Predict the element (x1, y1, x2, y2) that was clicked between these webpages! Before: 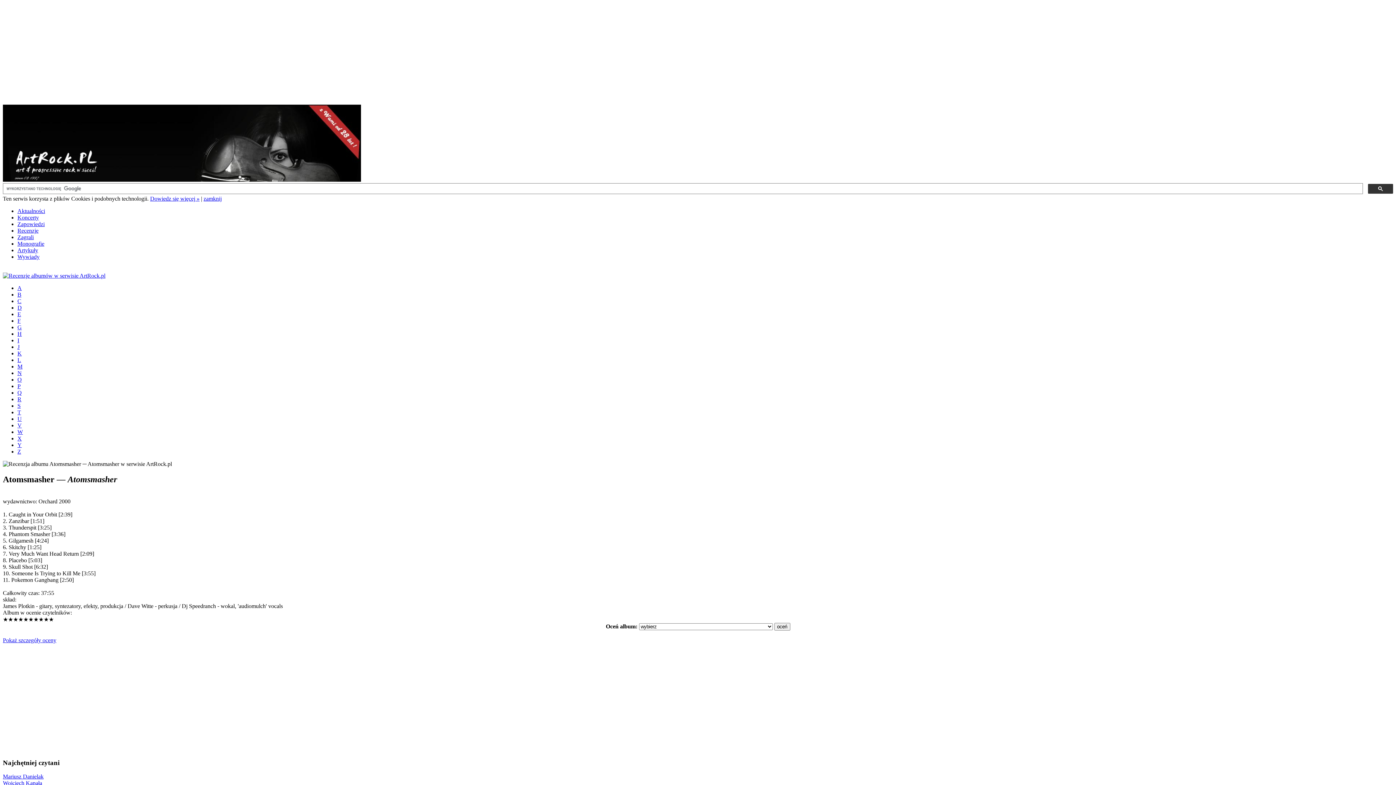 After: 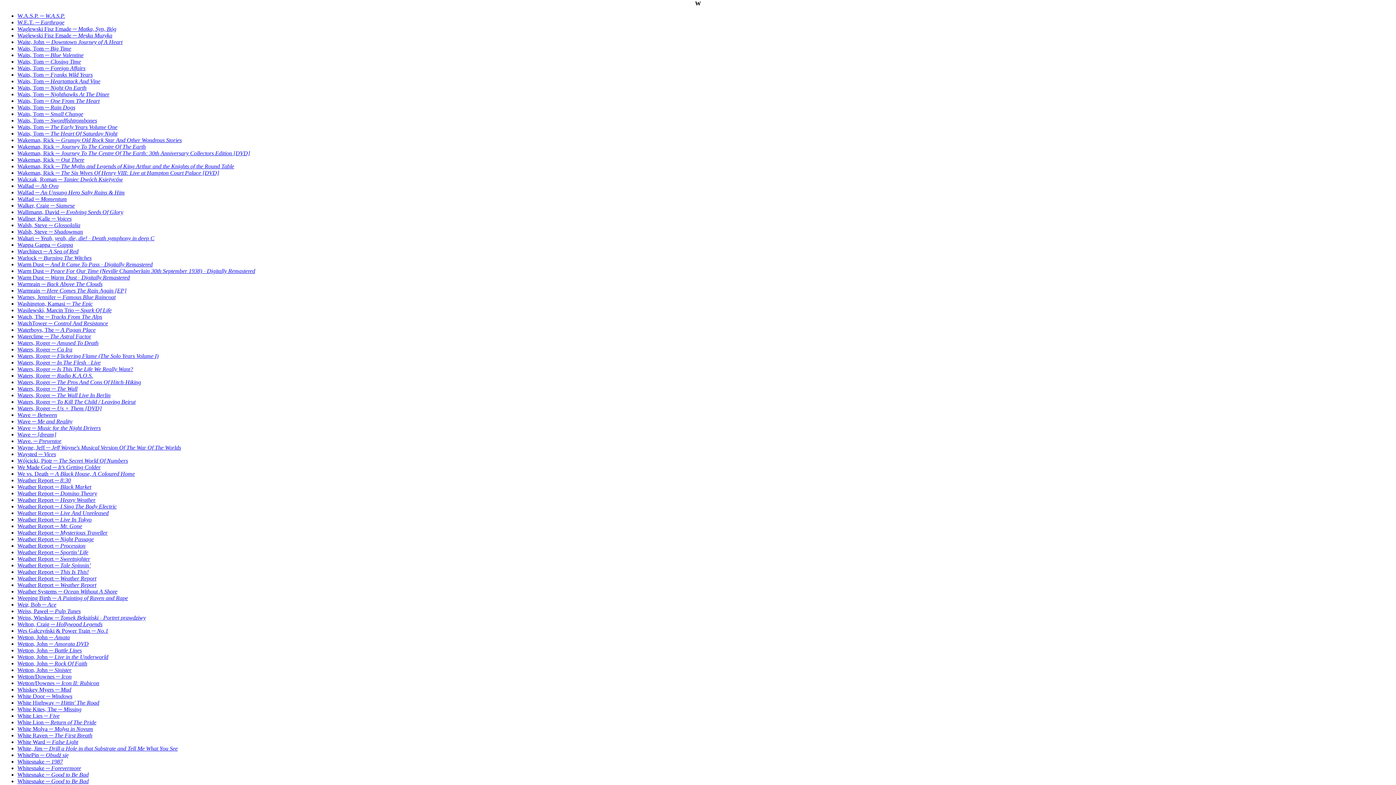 Action: label: W bbox: (17, 429, 22, 435)